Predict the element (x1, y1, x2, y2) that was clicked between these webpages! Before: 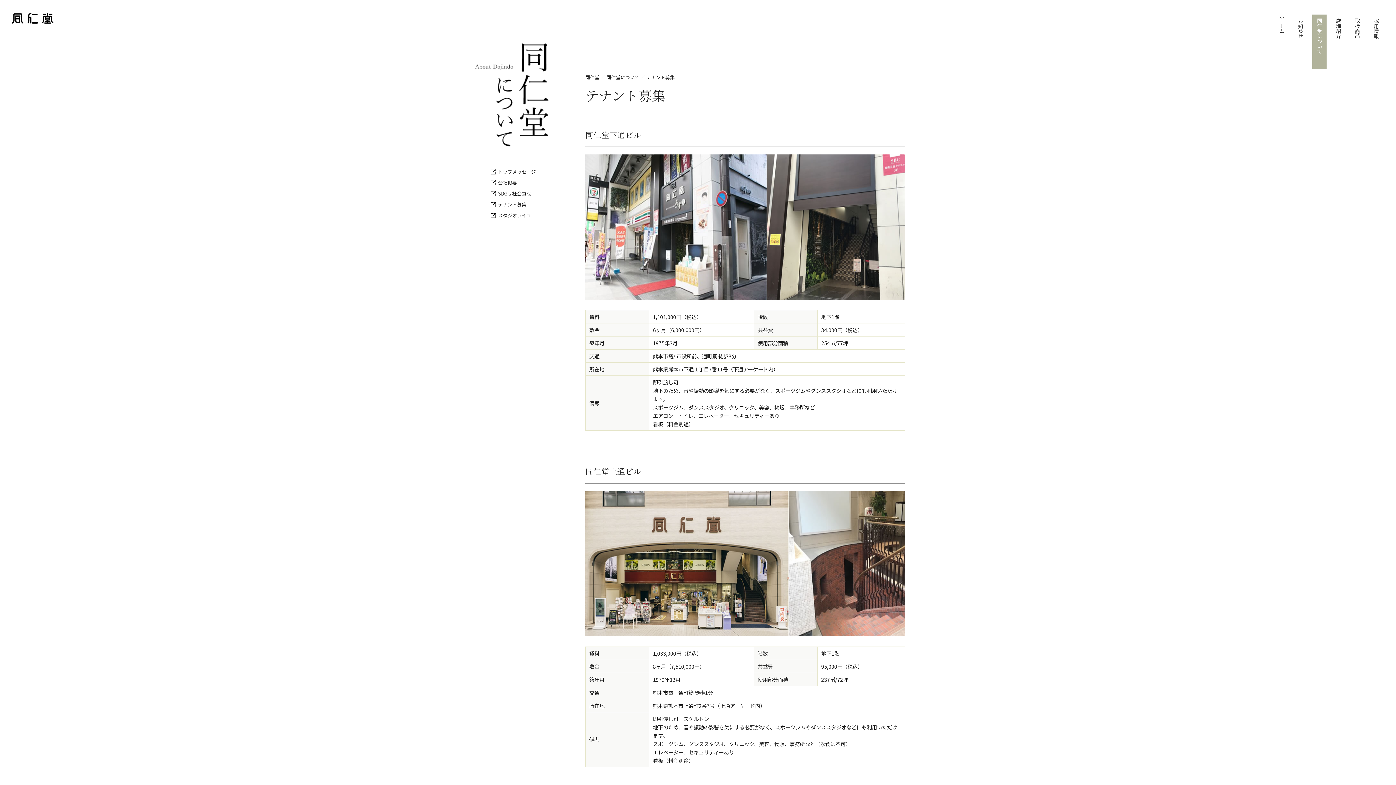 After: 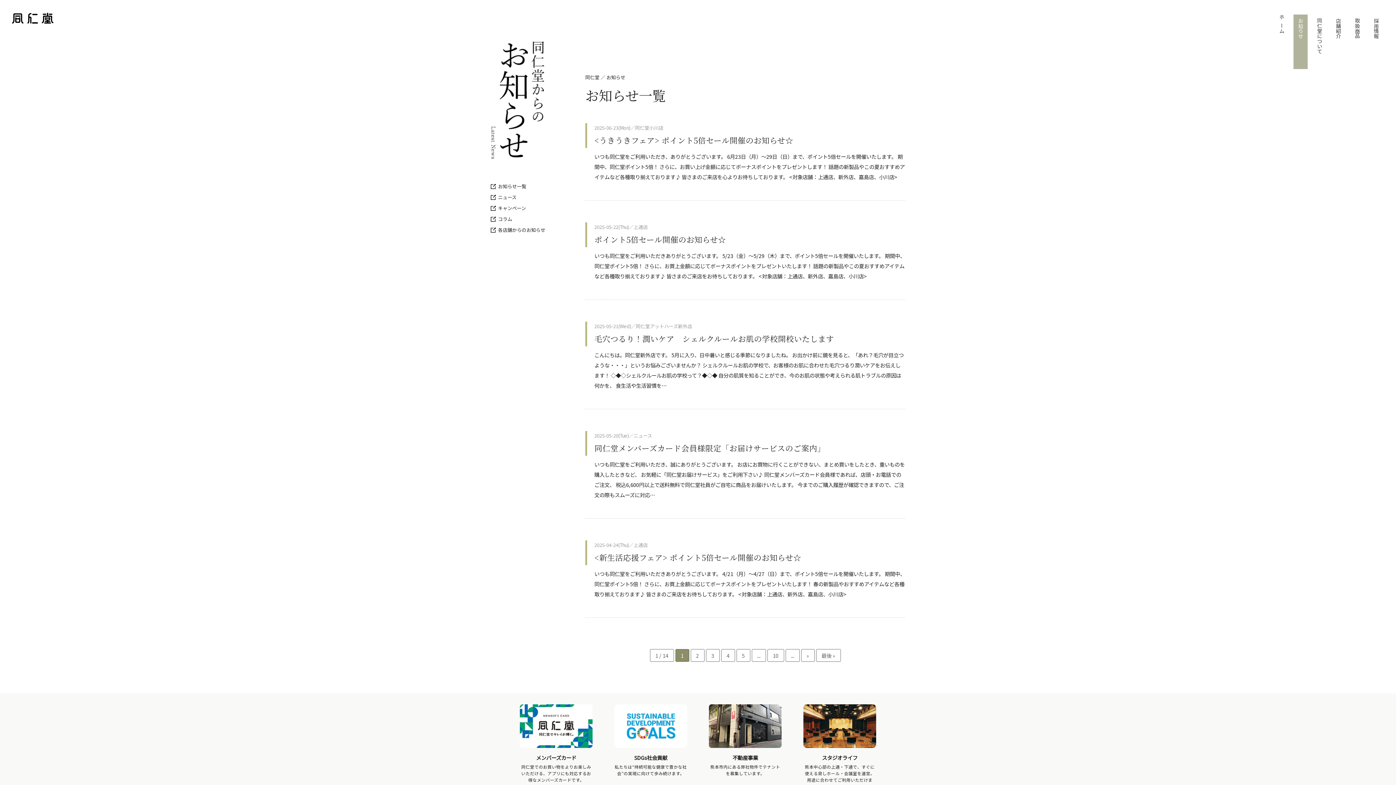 Action: bbox: (1293, 14, 1308, 69) label: お知らせ